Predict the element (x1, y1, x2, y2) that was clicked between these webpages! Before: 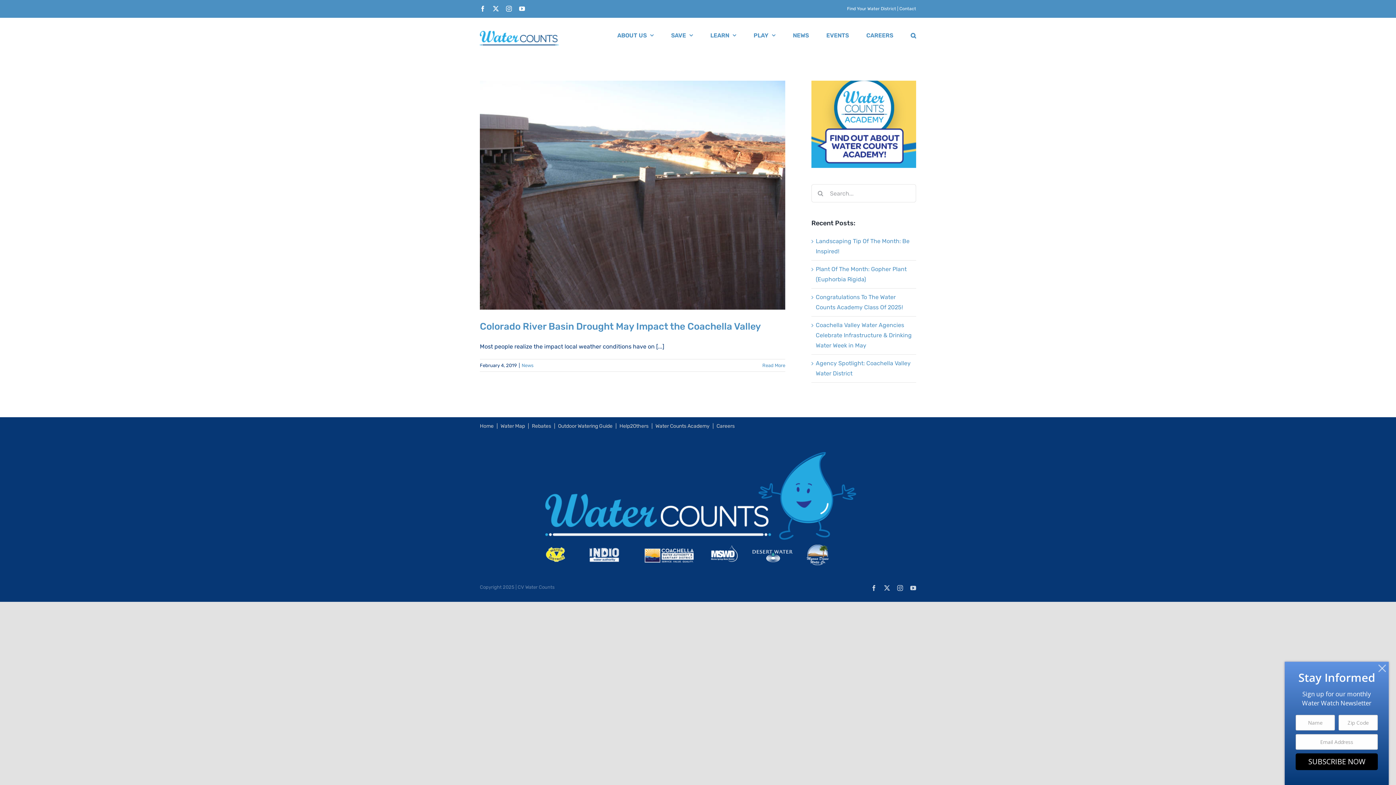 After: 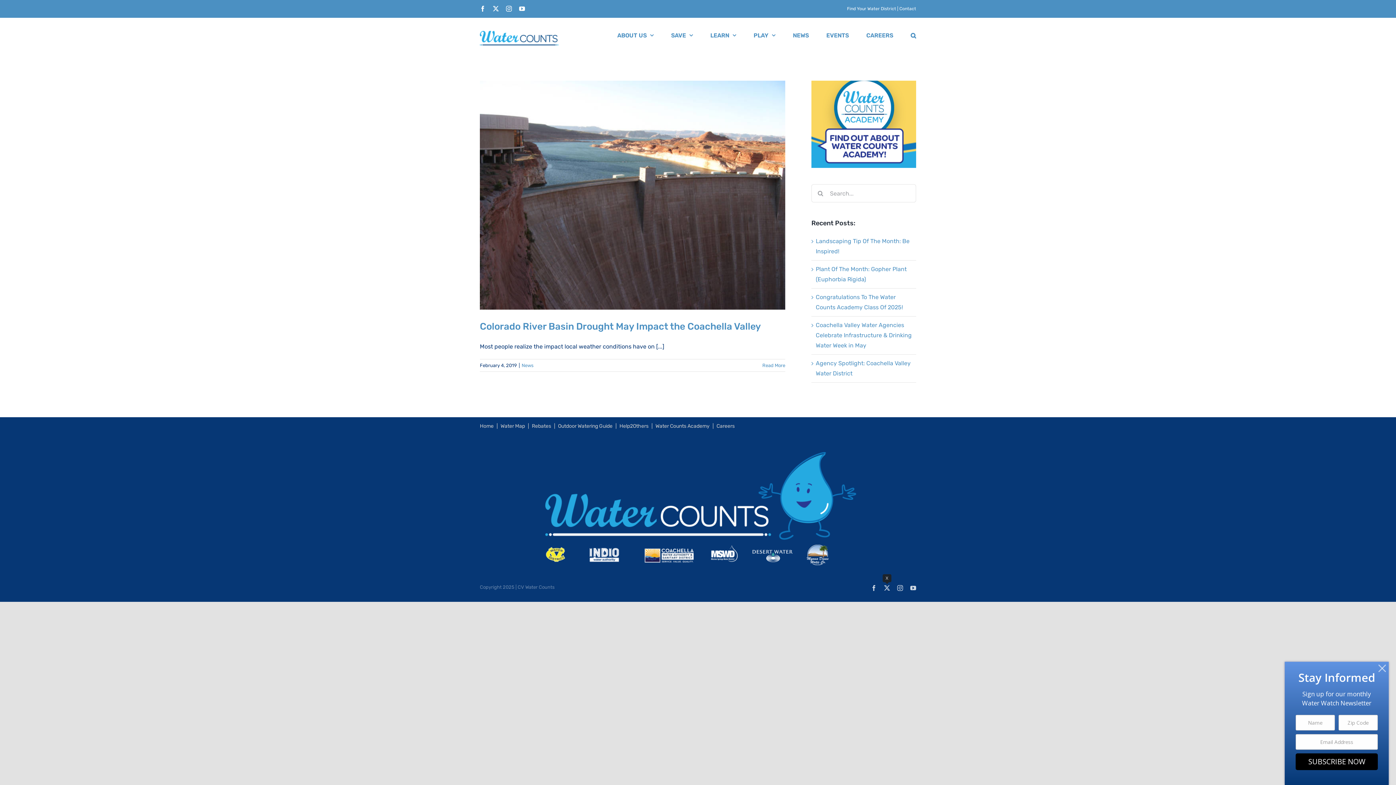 Action: bbox: (884, 585, 890, 591) label: X